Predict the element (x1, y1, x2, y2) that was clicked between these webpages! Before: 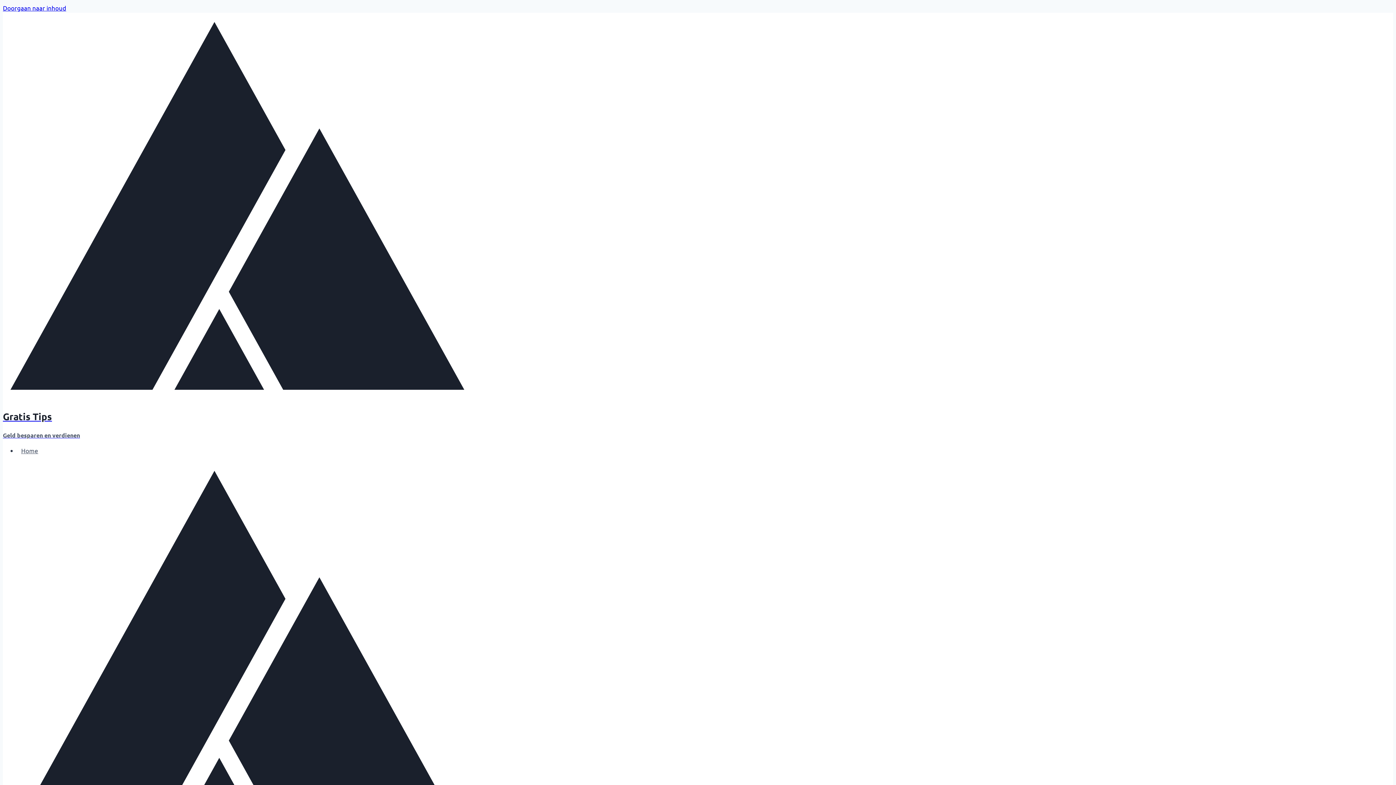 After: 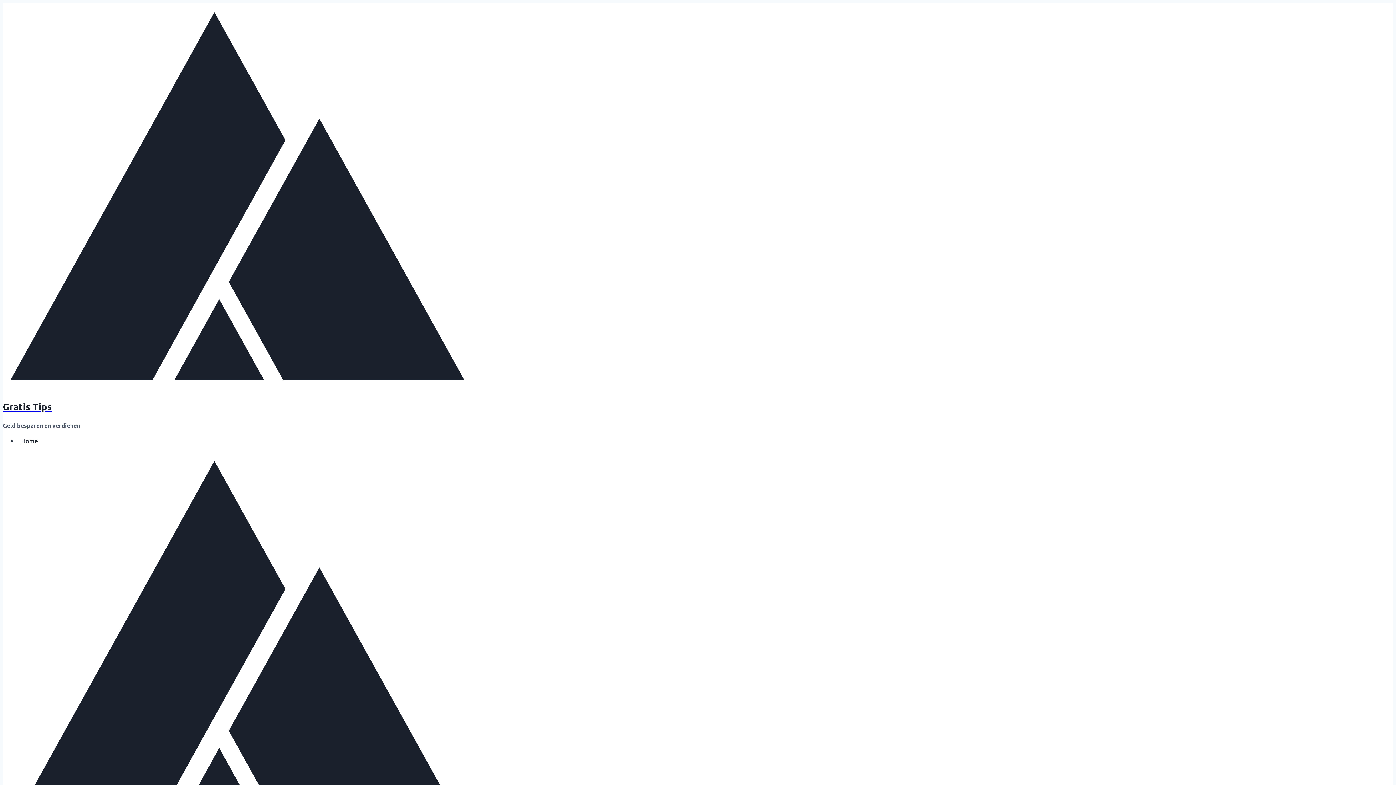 Action: label: Home bbox: (17, 443, 41, 458)